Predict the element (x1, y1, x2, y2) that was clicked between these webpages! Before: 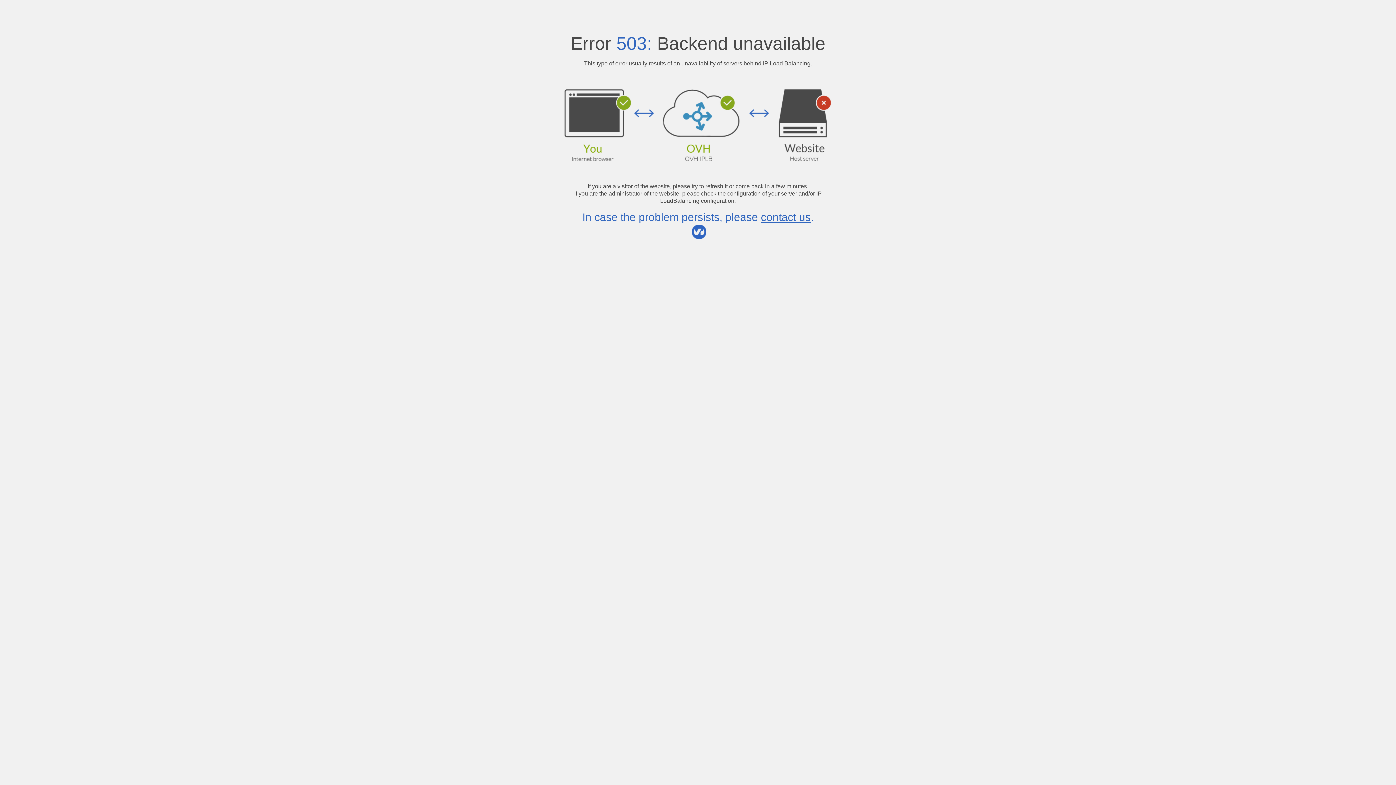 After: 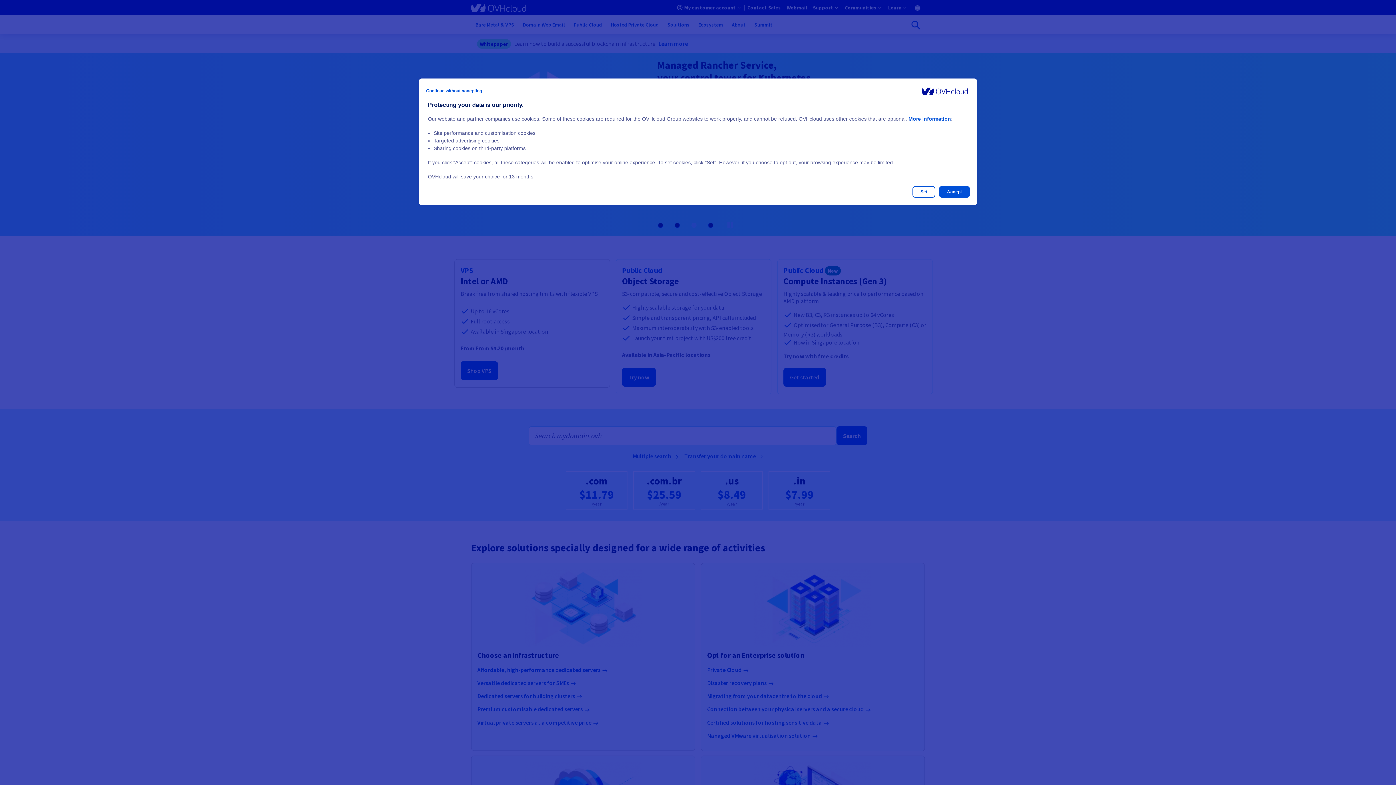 Action: bbox: (761, 211, 810, 223) label: contact us